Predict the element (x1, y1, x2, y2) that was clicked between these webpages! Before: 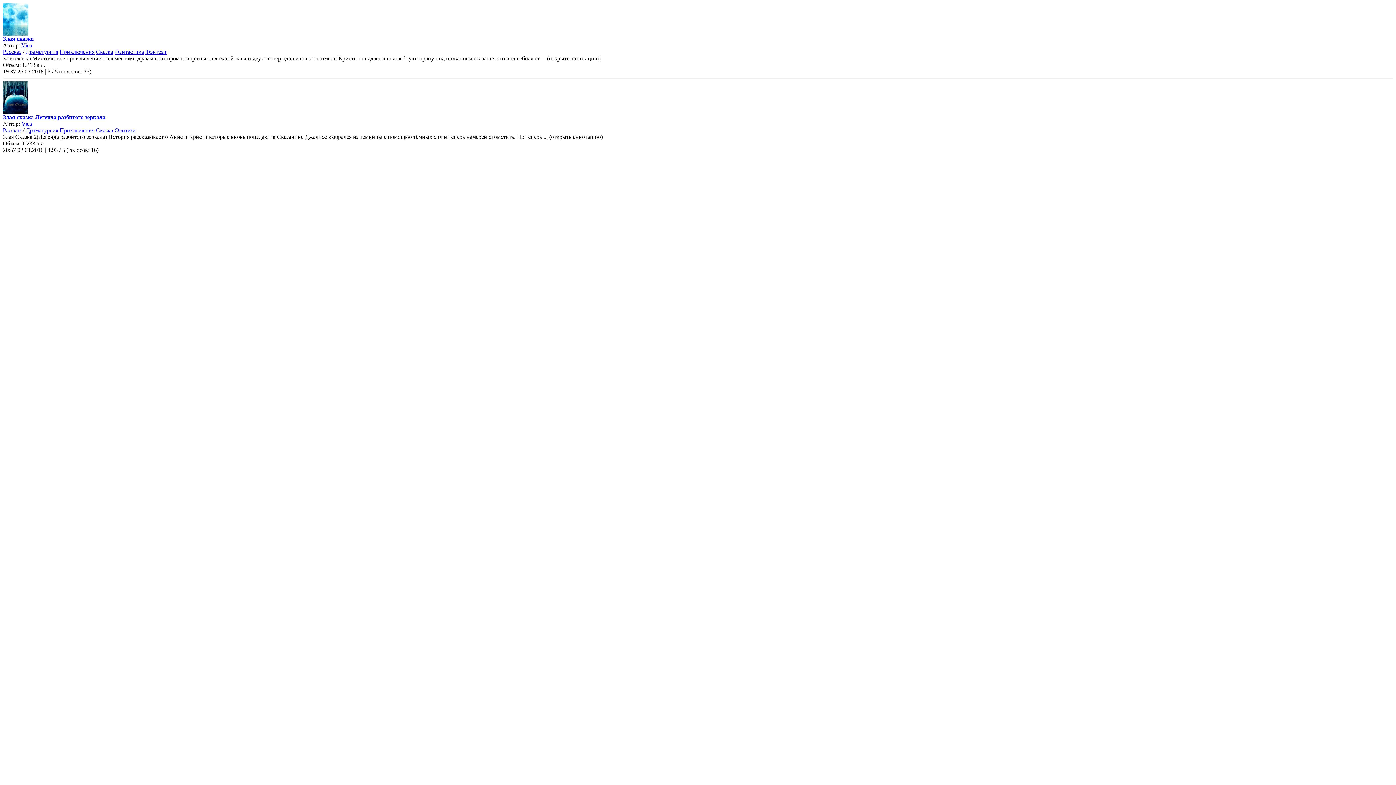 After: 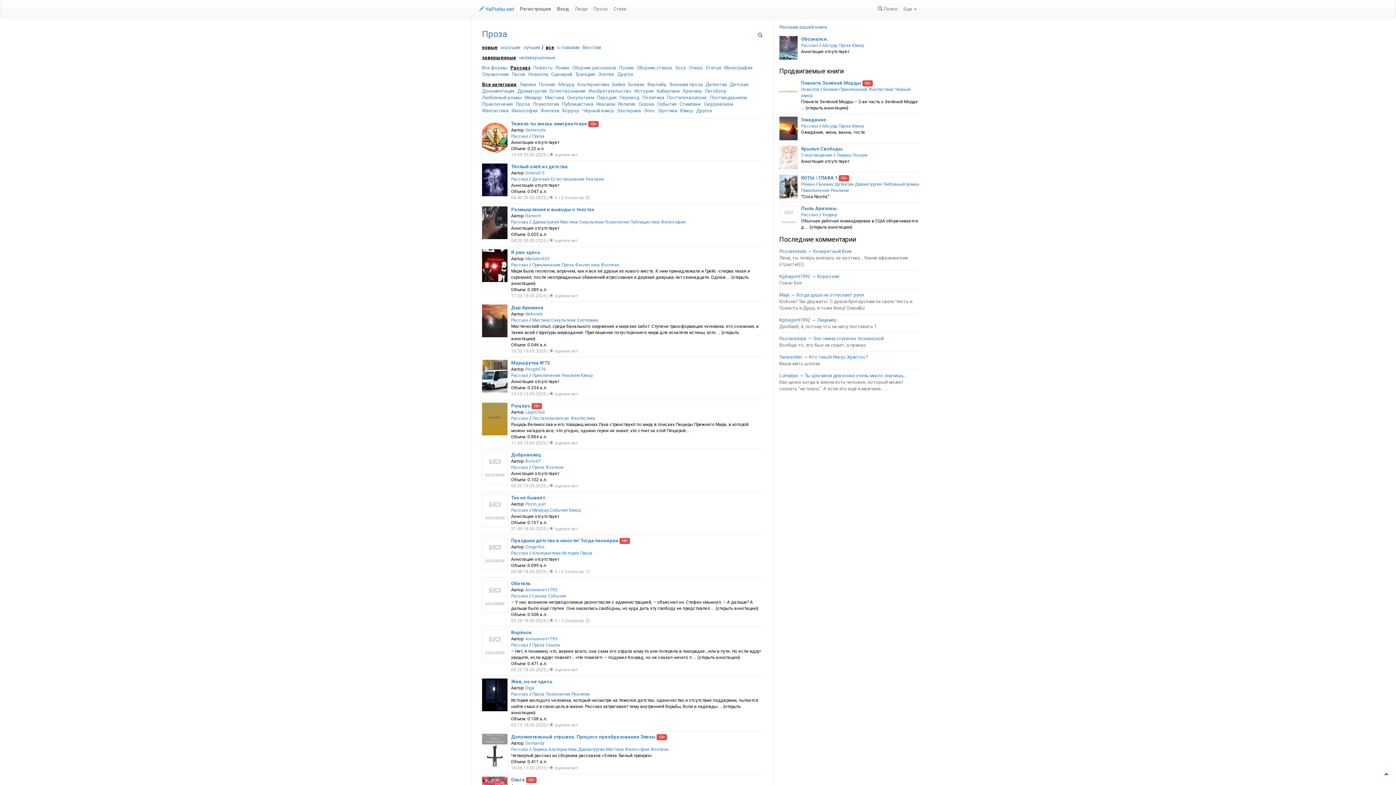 Action: label: Рассказ bbox: (2, 127, 21, 133)